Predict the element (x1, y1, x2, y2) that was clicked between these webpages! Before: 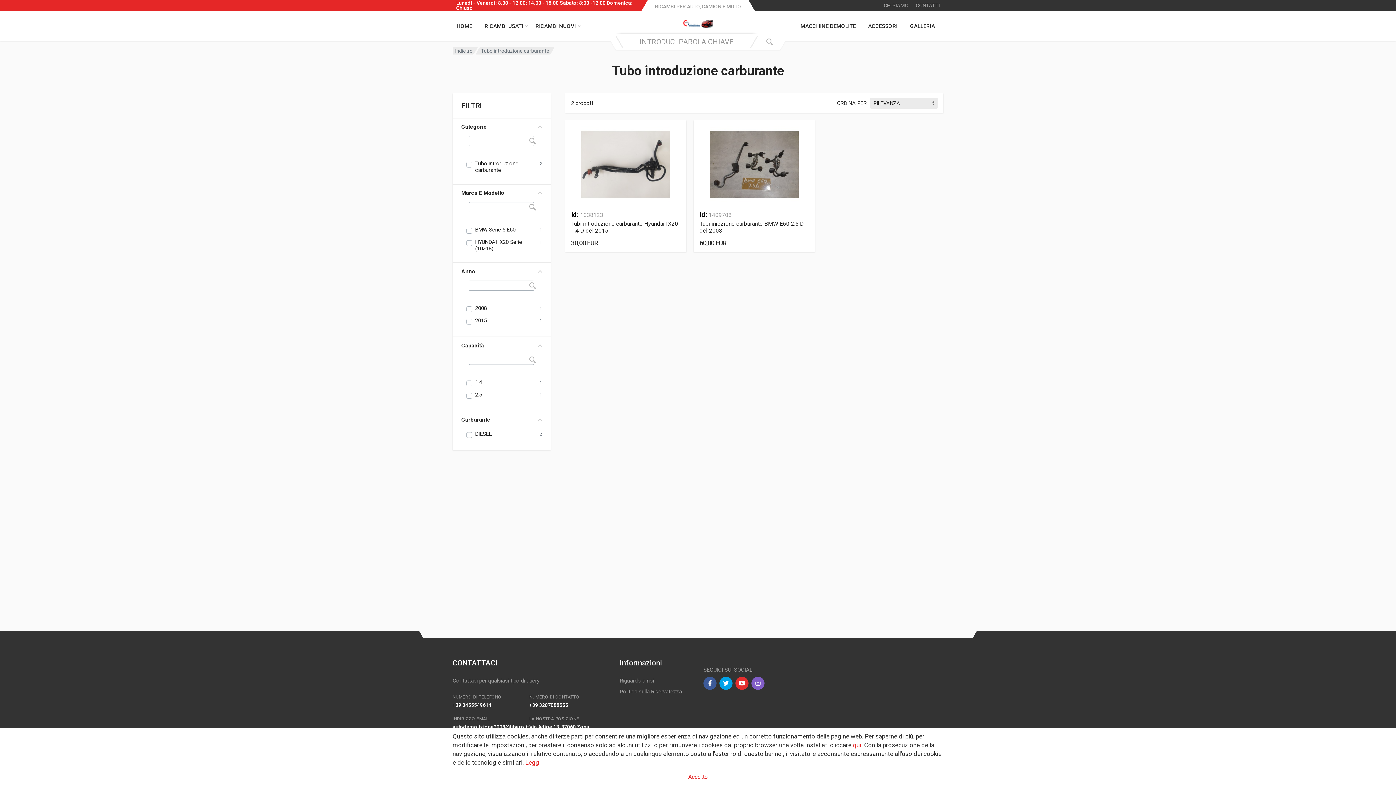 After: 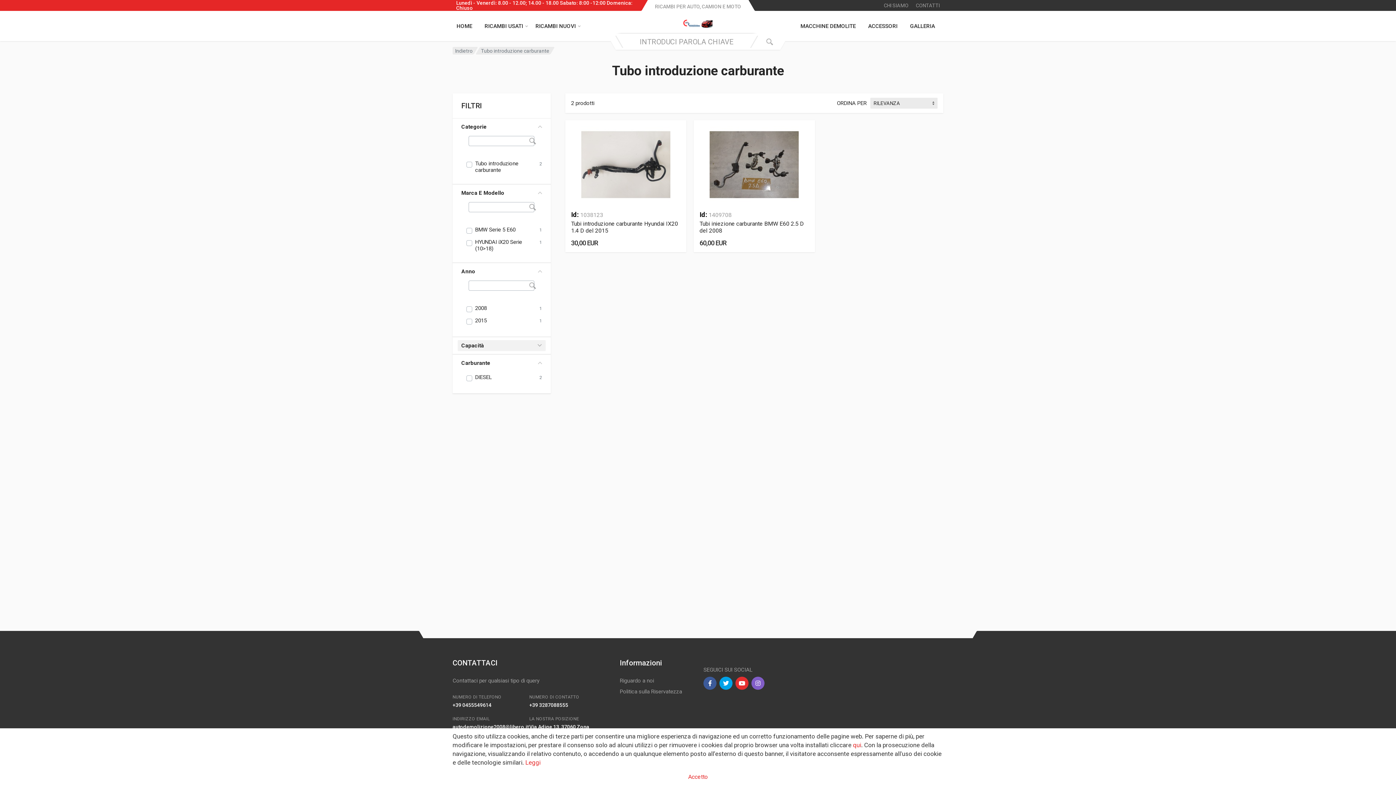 Action: label: Capacità bbox: (457, 340, 545, 351)